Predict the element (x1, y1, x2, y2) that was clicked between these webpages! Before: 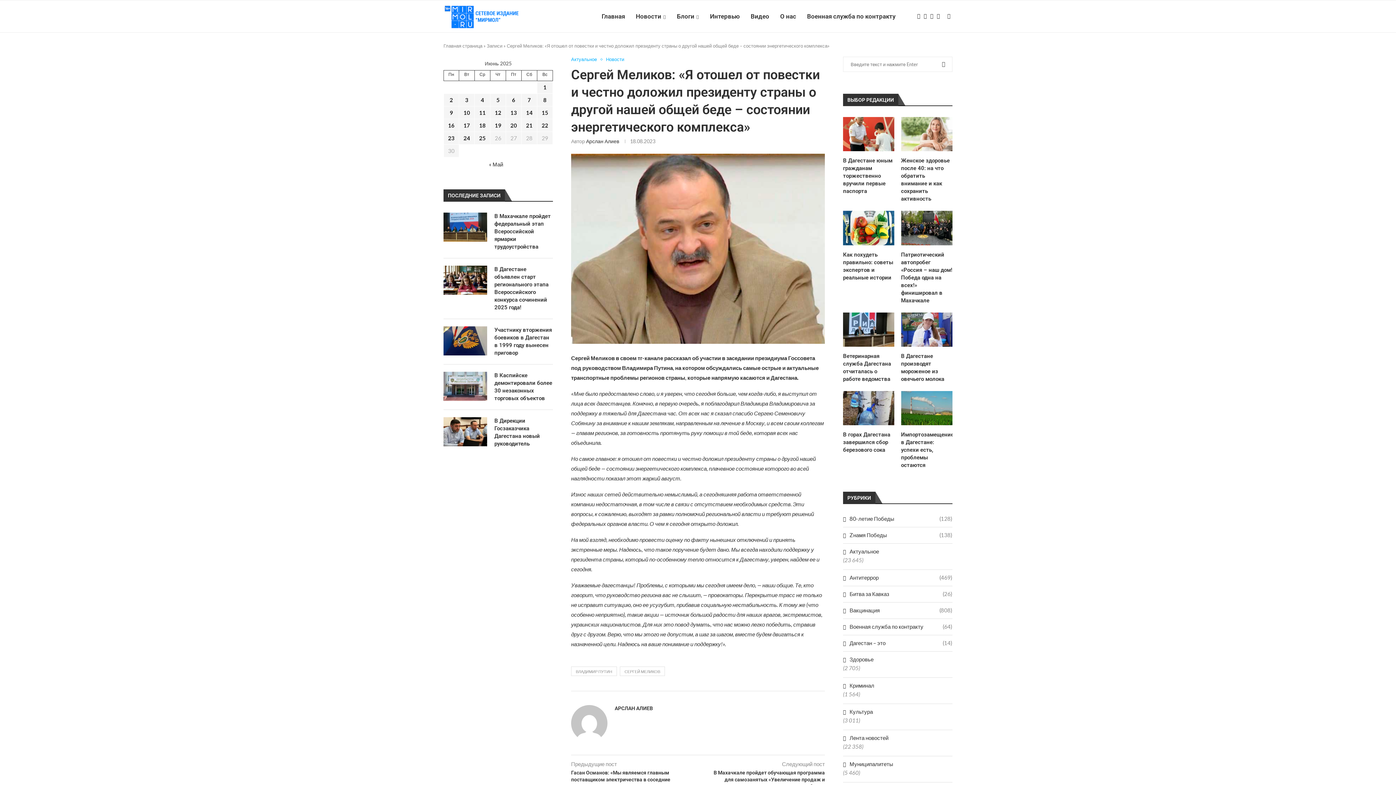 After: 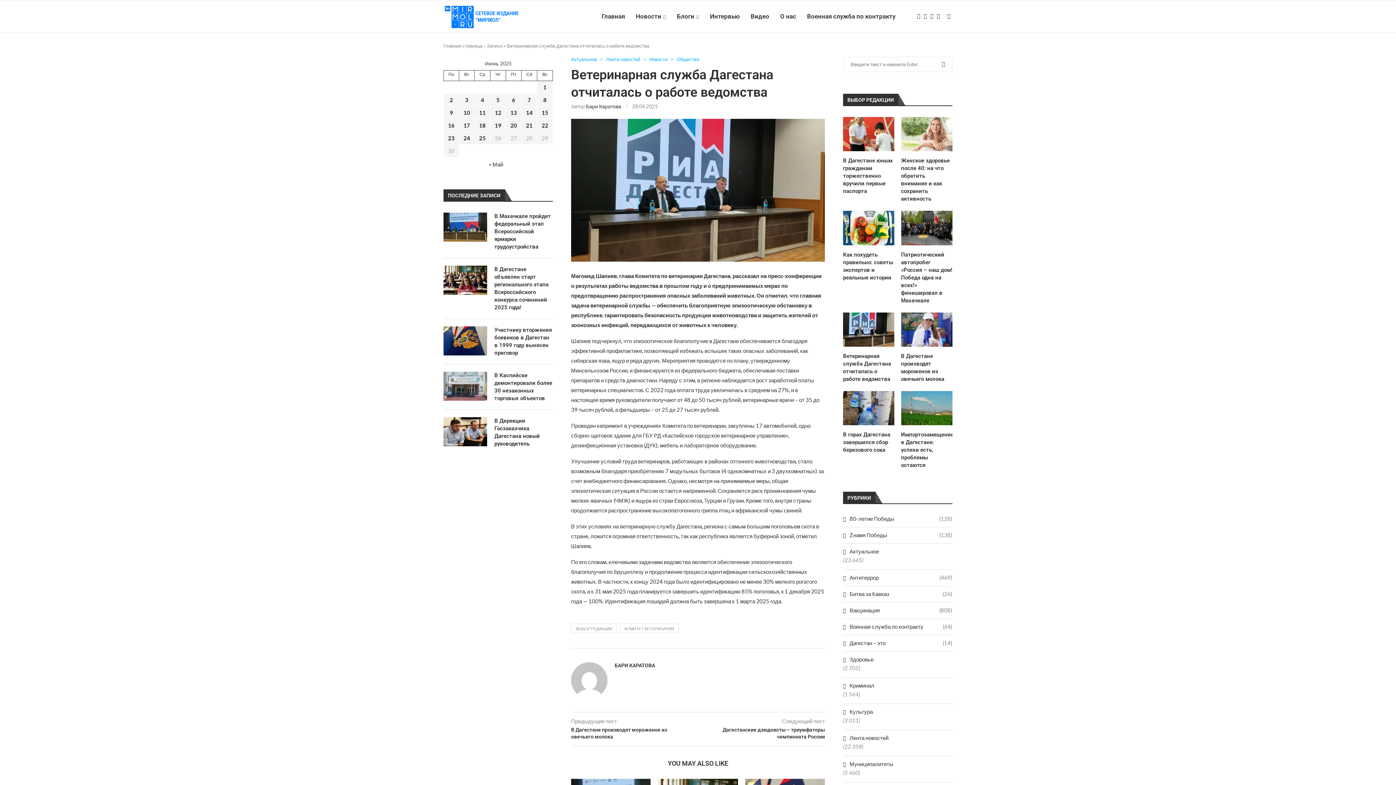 Action: label: Ветеринарная служба Дагестана отчиталась о работе ведомства bbox: (843, 352, 894, 383)